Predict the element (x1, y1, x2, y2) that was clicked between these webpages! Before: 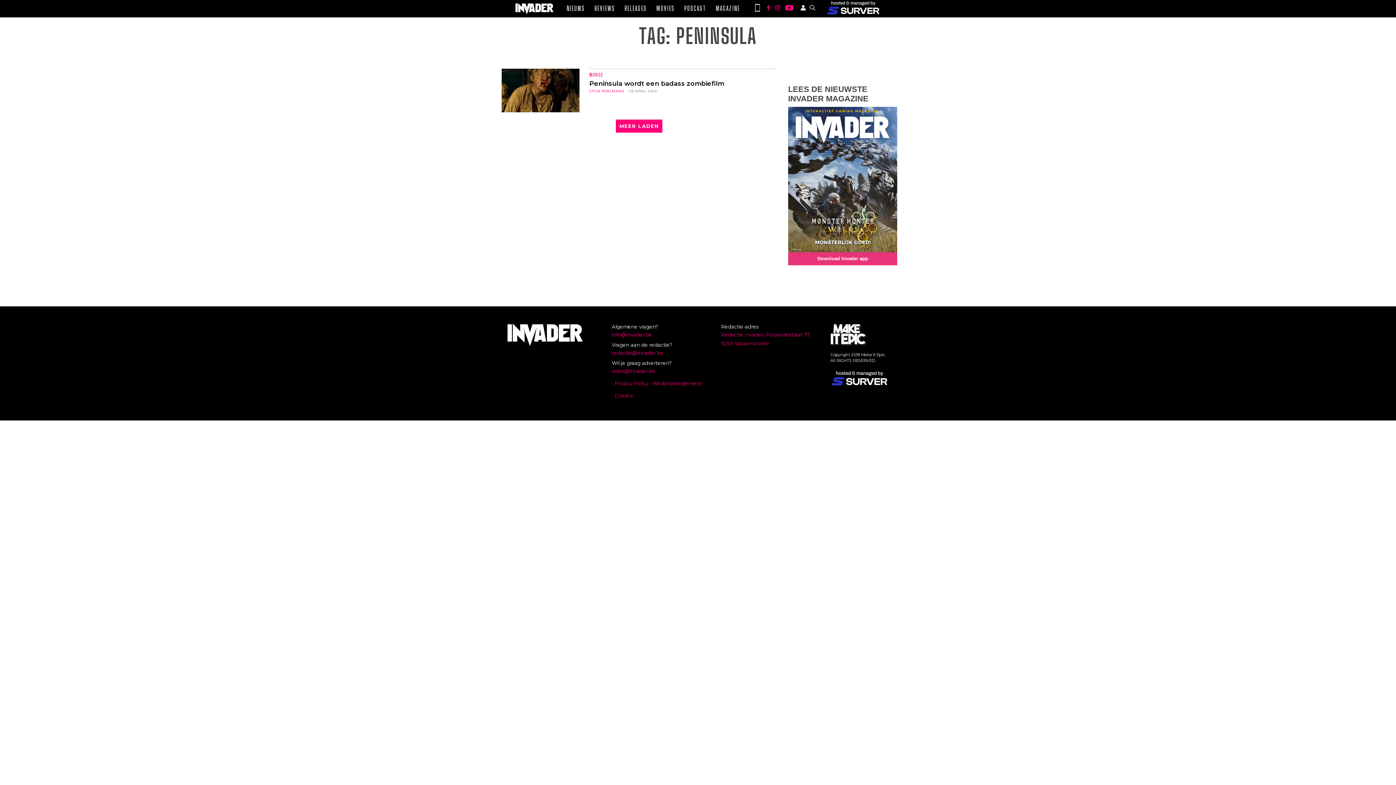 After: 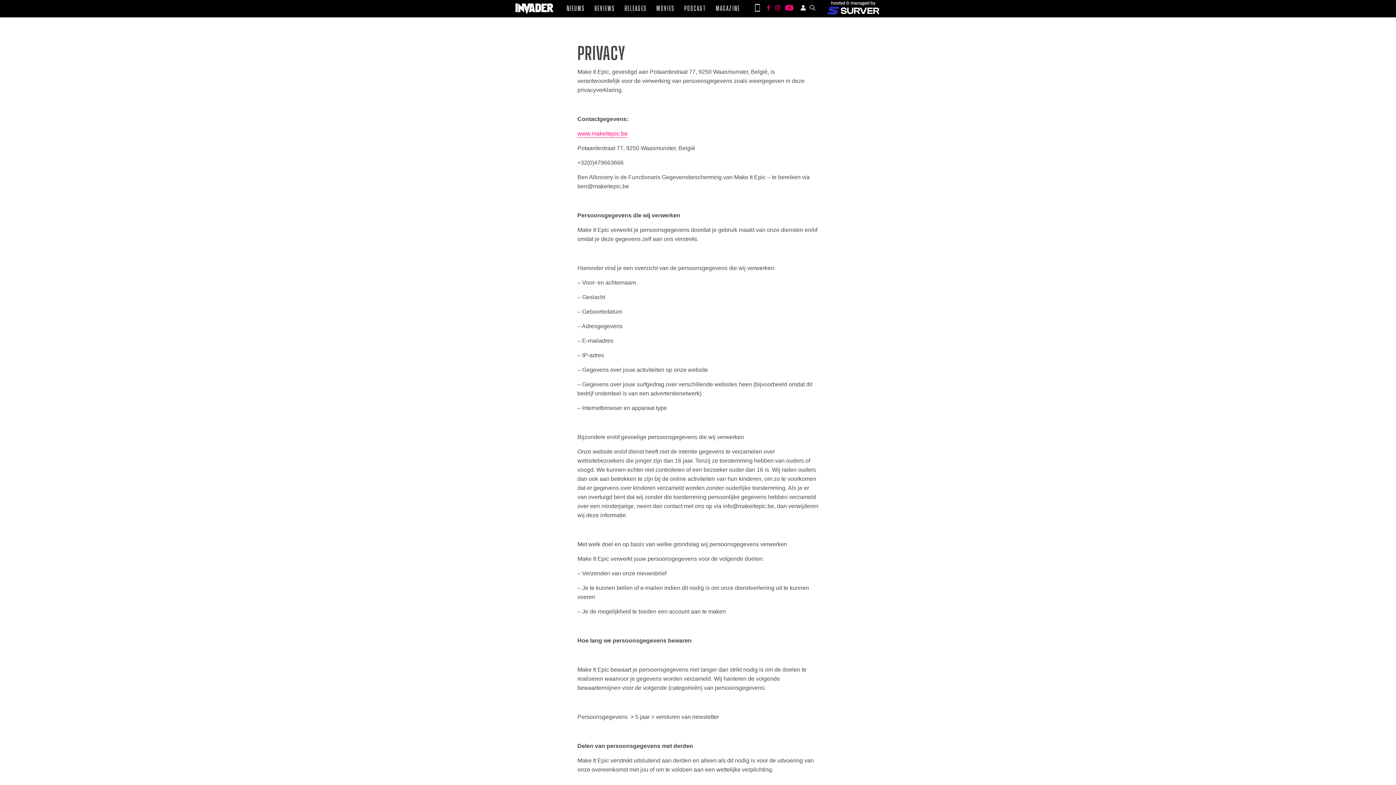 Action: bbox: (612, 379, 648, 387) label: • Privacy Policy